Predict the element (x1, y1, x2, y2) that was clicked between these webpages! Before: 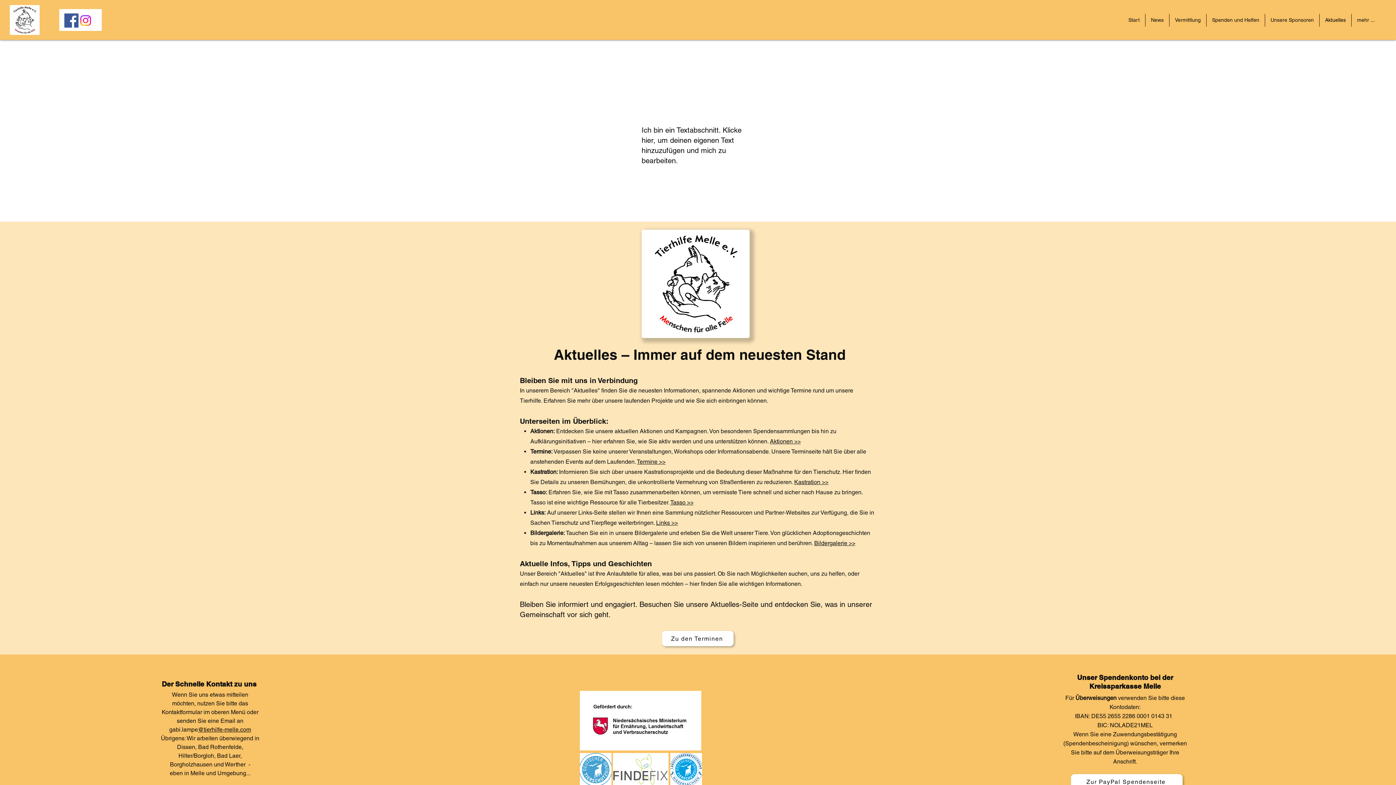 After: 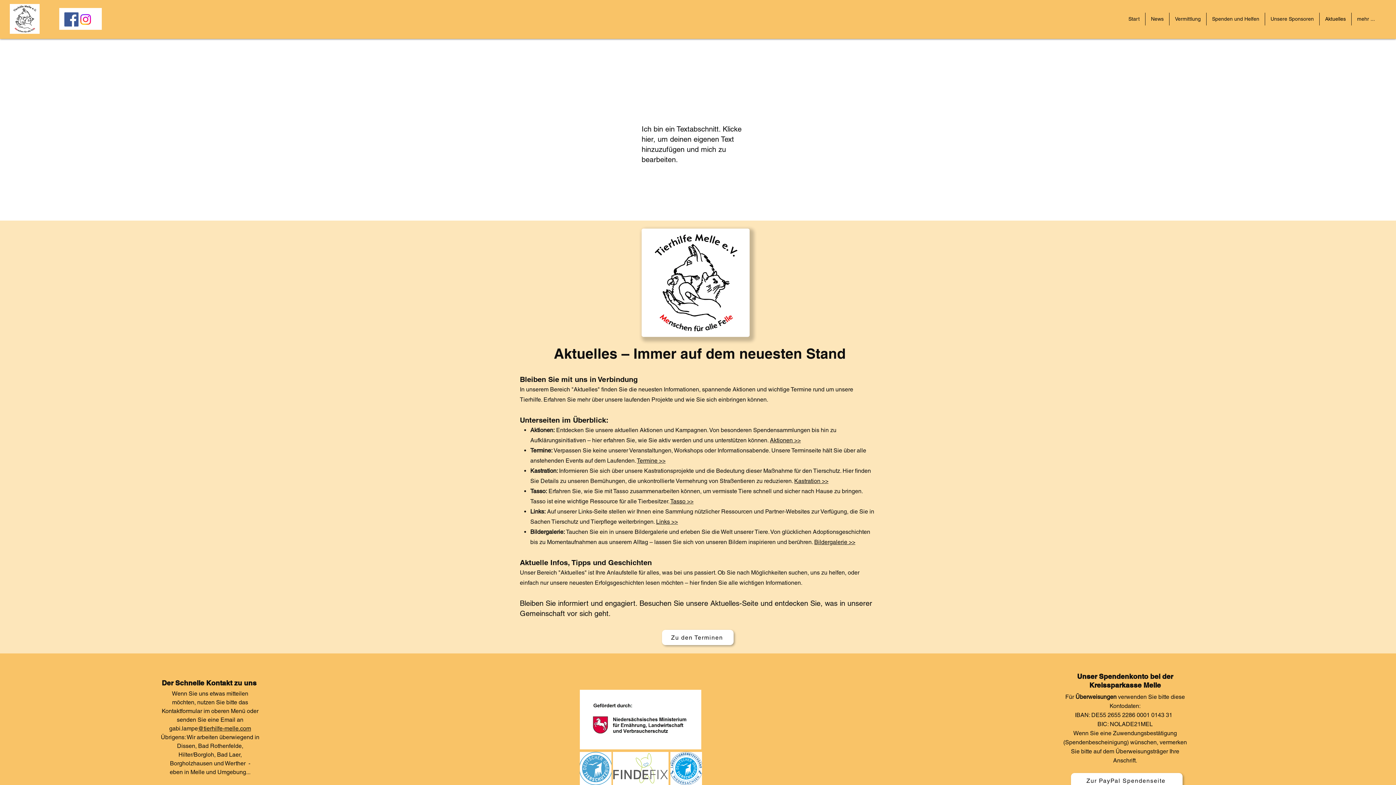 Action: bbox: (579, 753, 611, 786)